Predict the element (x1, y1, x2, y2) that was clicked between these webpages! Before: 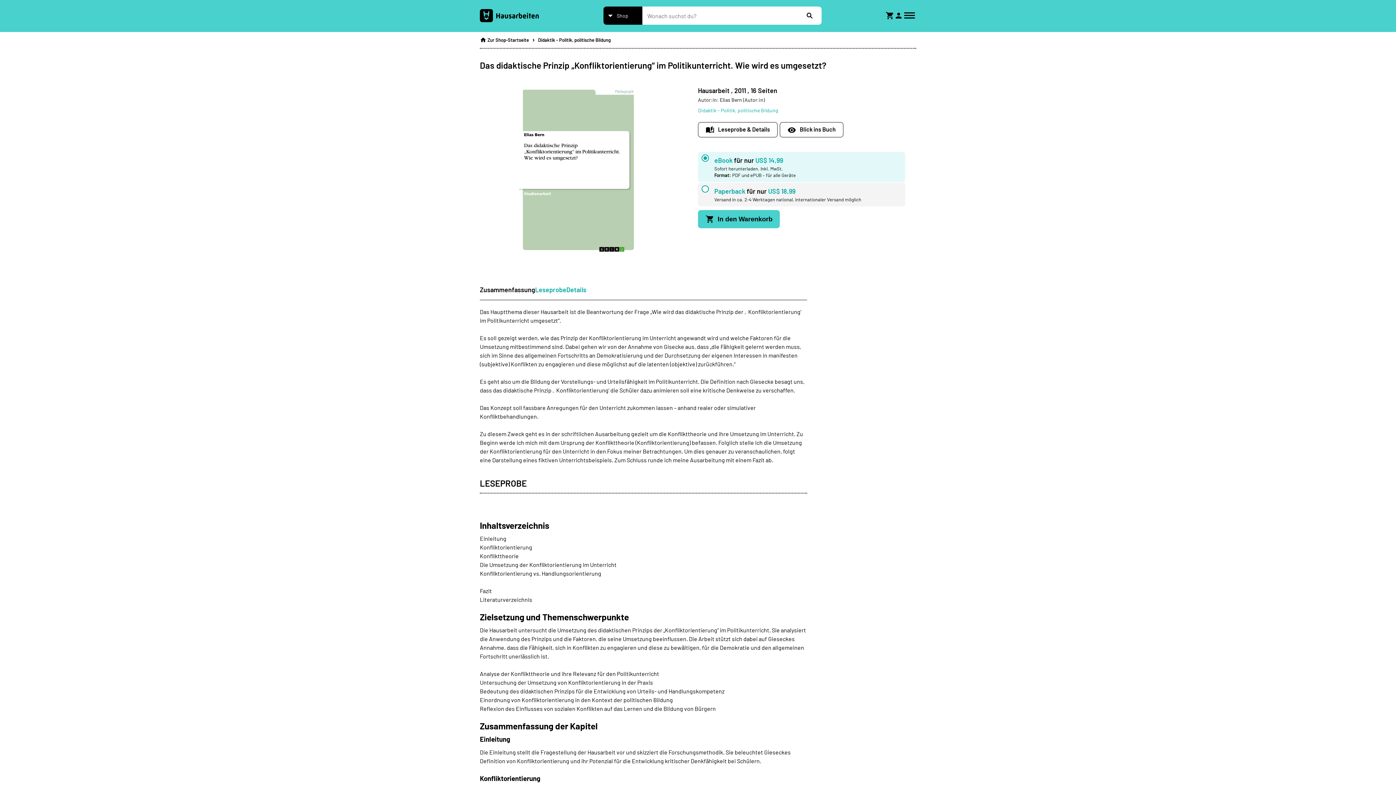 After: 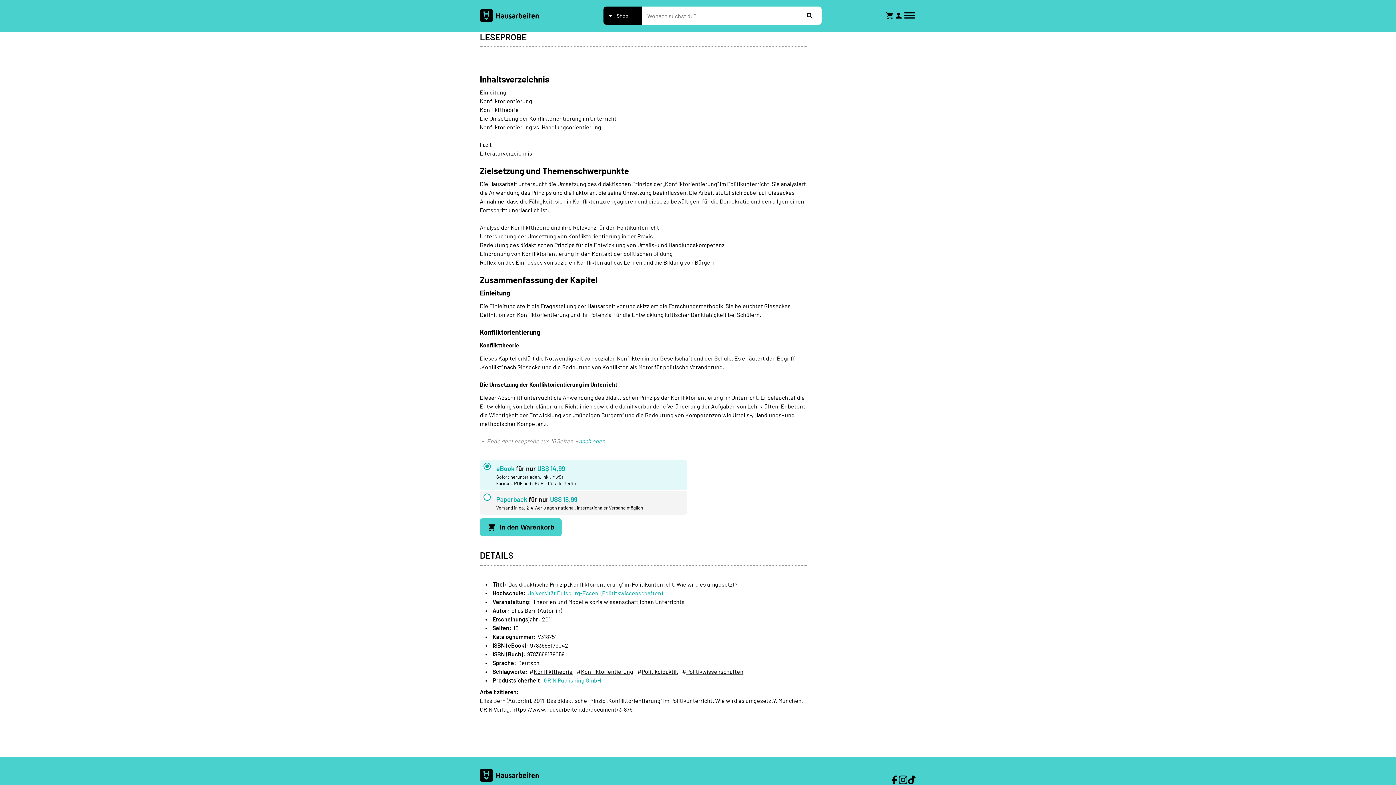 Action: label: Leseprobe bbox: (535, 285, 566, 294)